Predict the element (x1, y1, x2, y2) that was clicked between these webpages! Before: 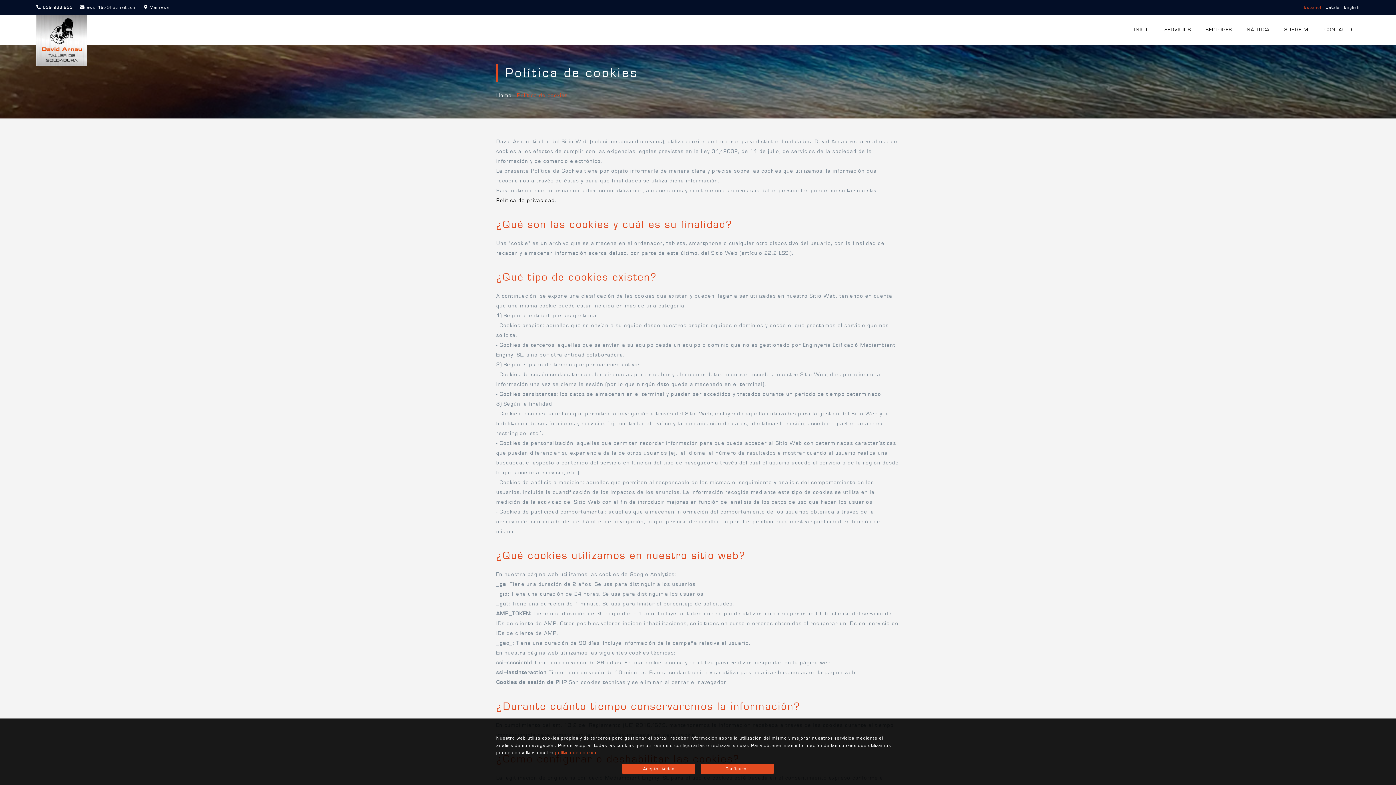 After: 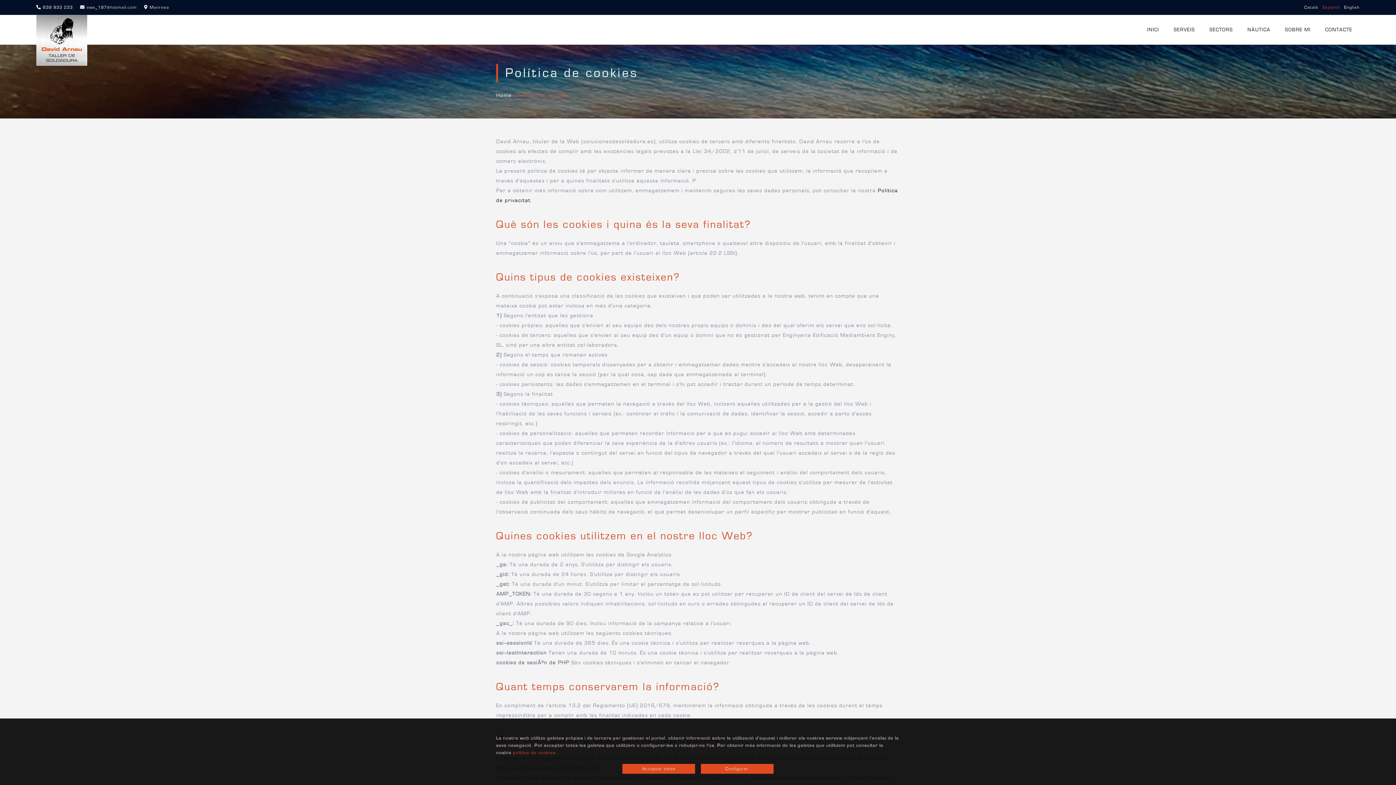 Action: bbox: (1326, 5, 1339, 9) label: Català